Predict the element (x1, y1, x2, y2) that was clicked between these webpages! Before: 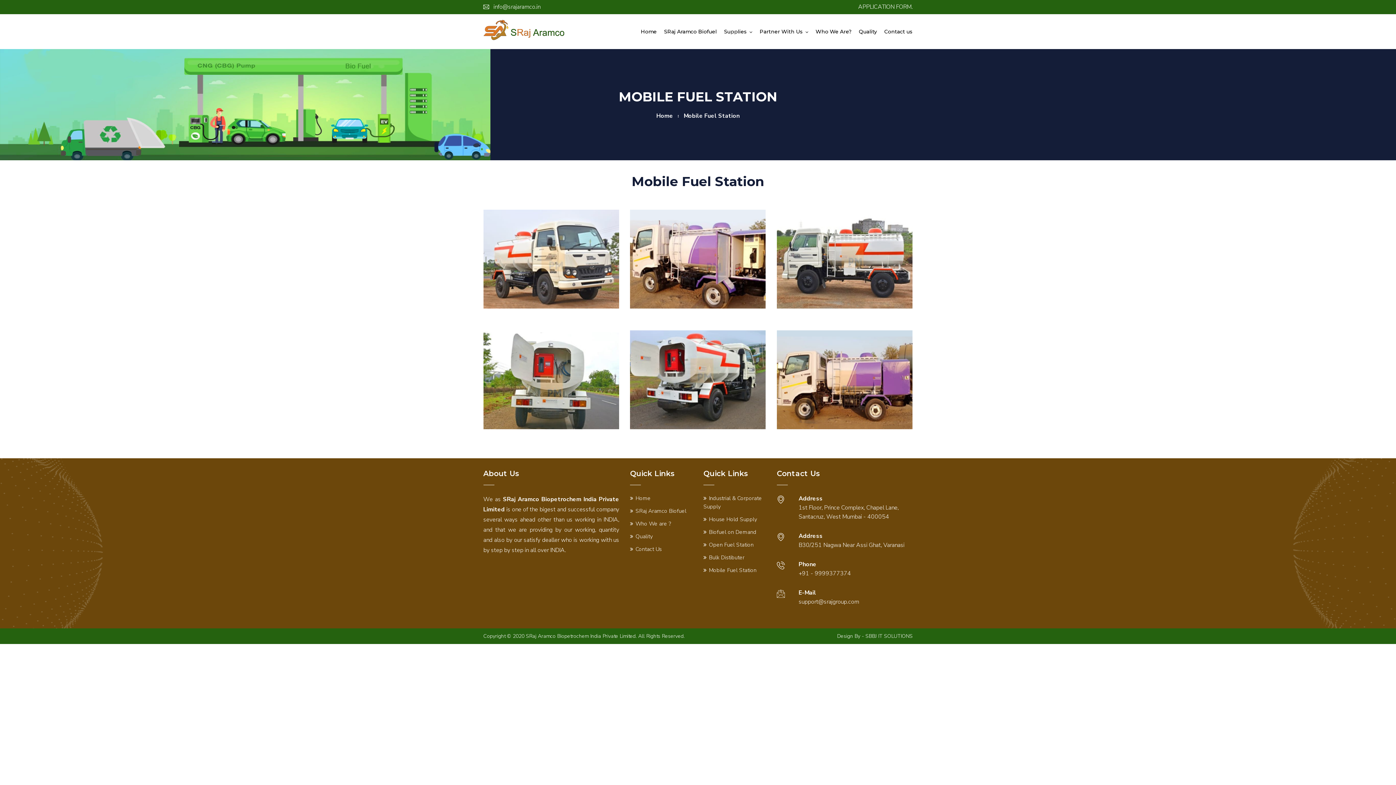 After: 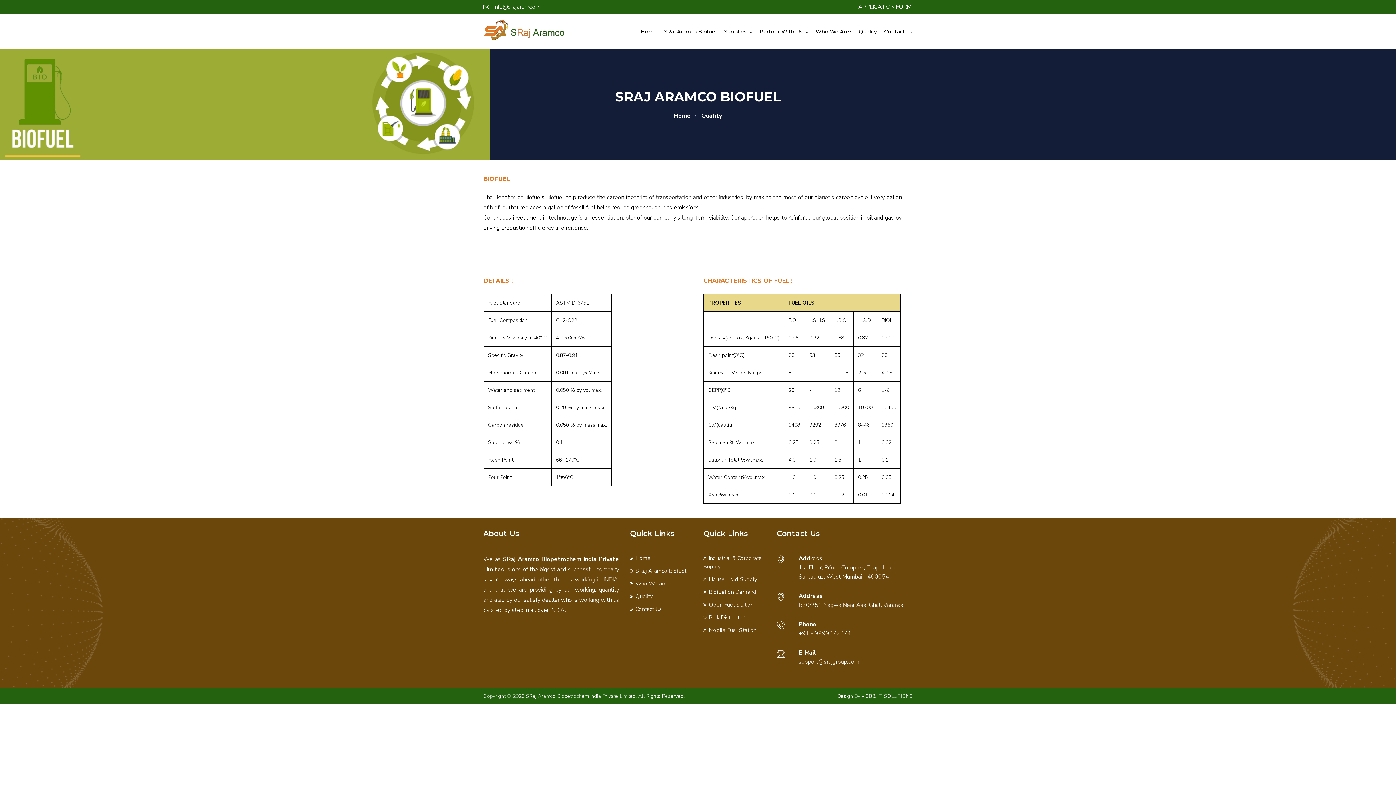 Action: label: Quality bbox: (630, 533, 653, 540)